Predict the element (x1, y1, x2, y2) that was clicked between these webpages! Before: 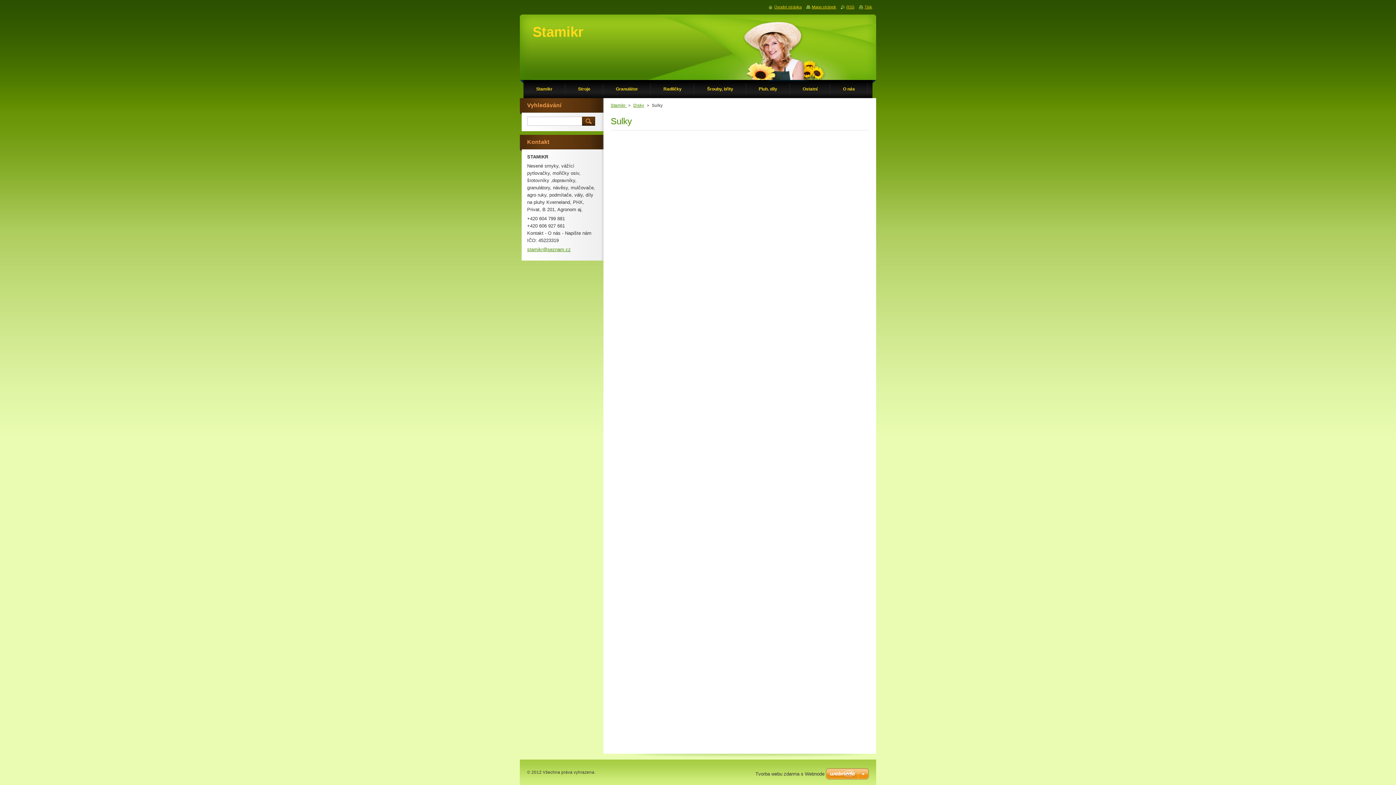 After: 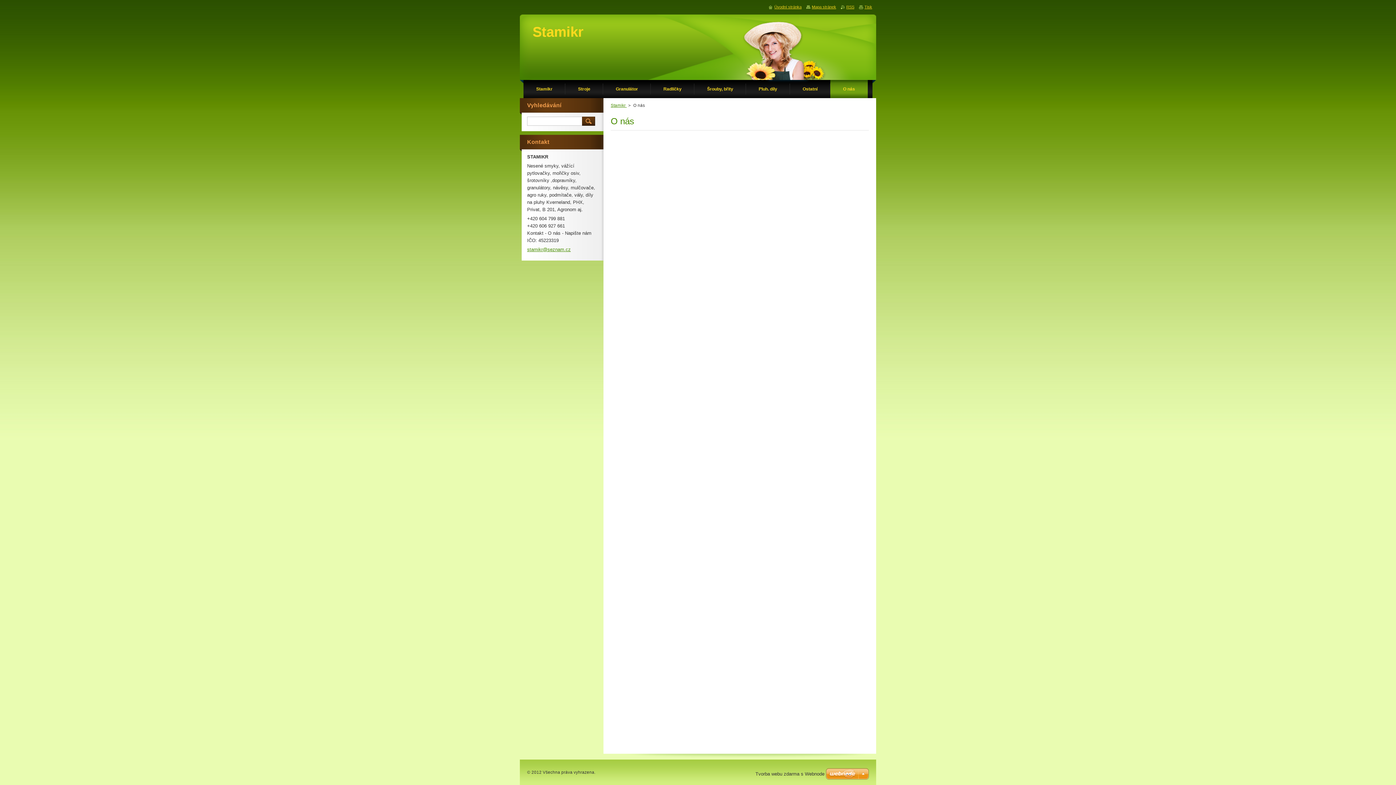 Action: bbox: (830, 80, 868, 98) label: O nás